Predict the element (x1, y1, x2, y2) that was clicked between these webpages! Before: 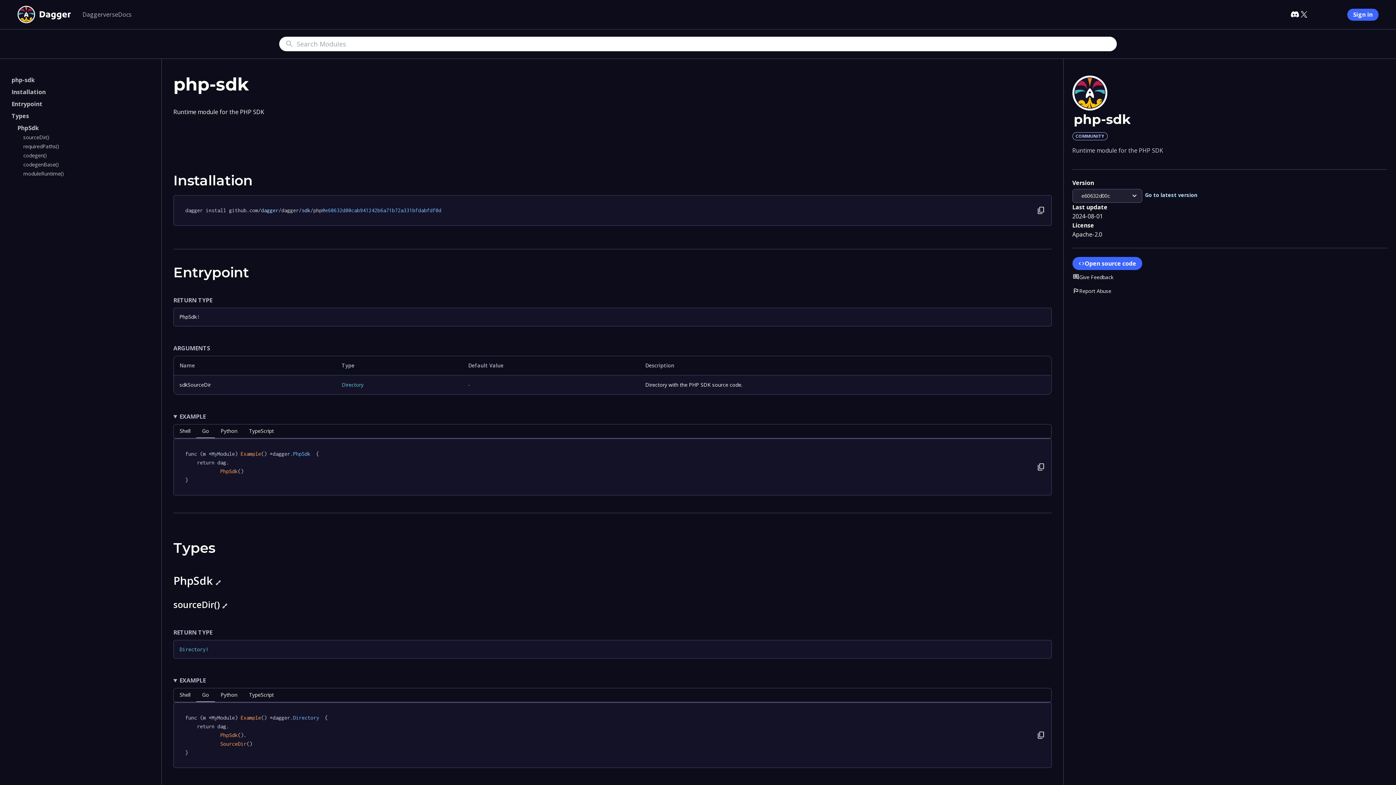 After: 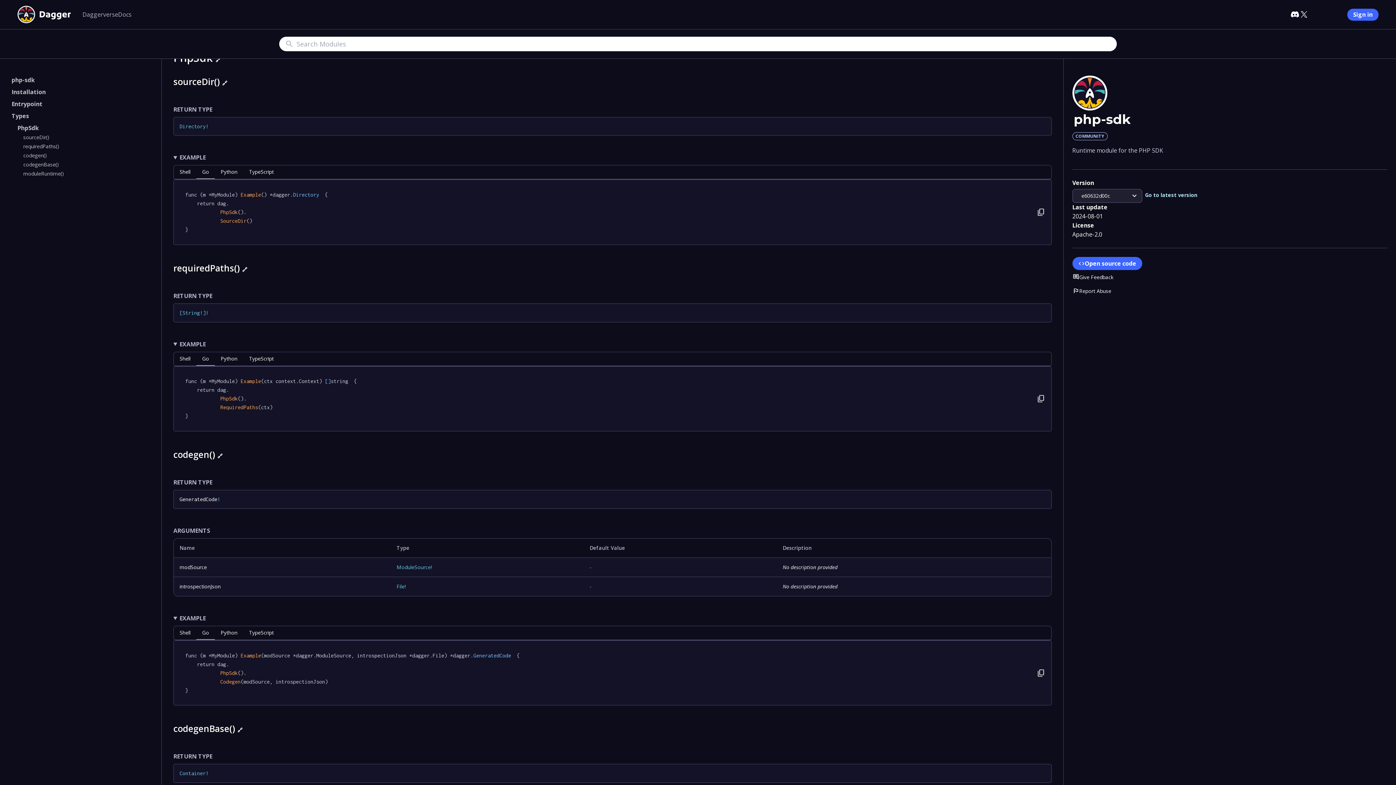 Action: bbox: (23, 133, 49, 140) label: sourceDir()